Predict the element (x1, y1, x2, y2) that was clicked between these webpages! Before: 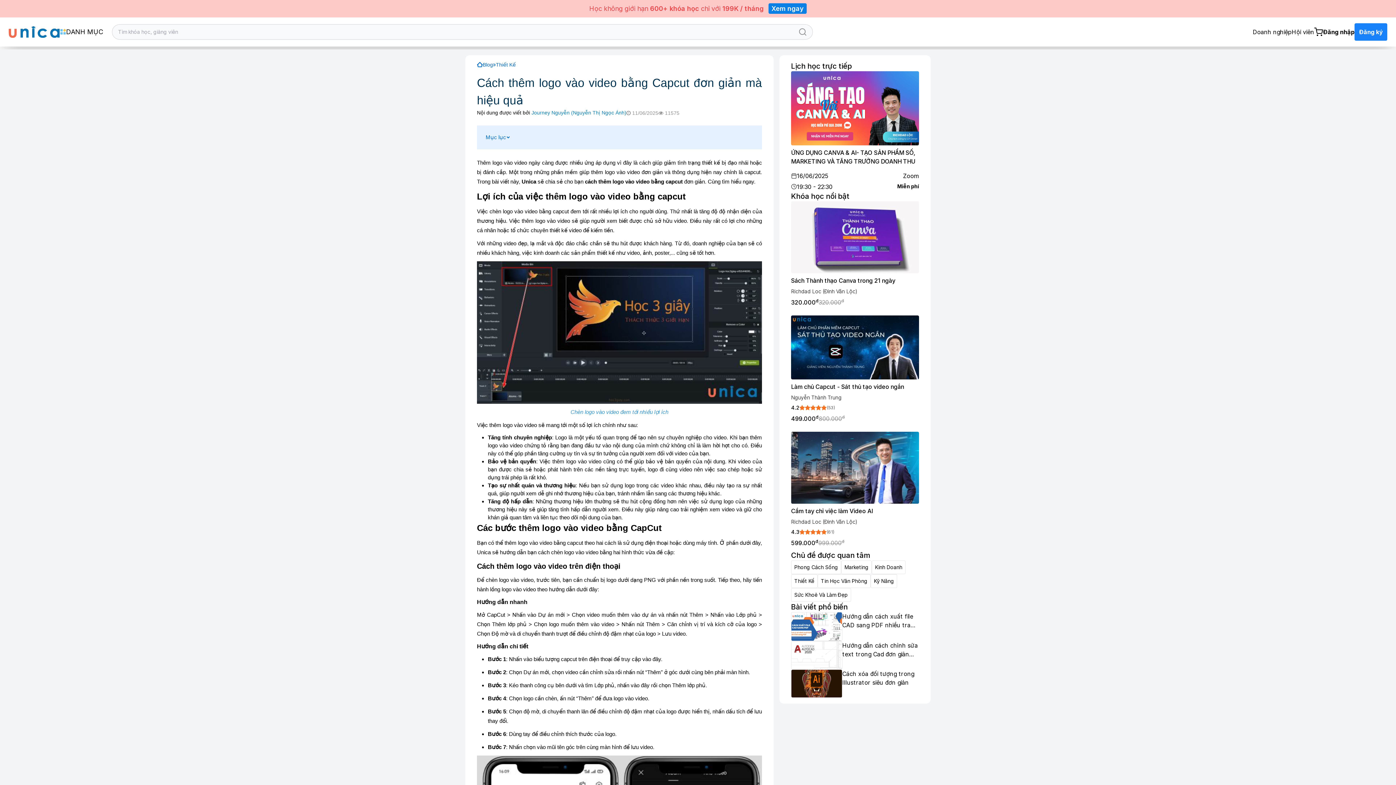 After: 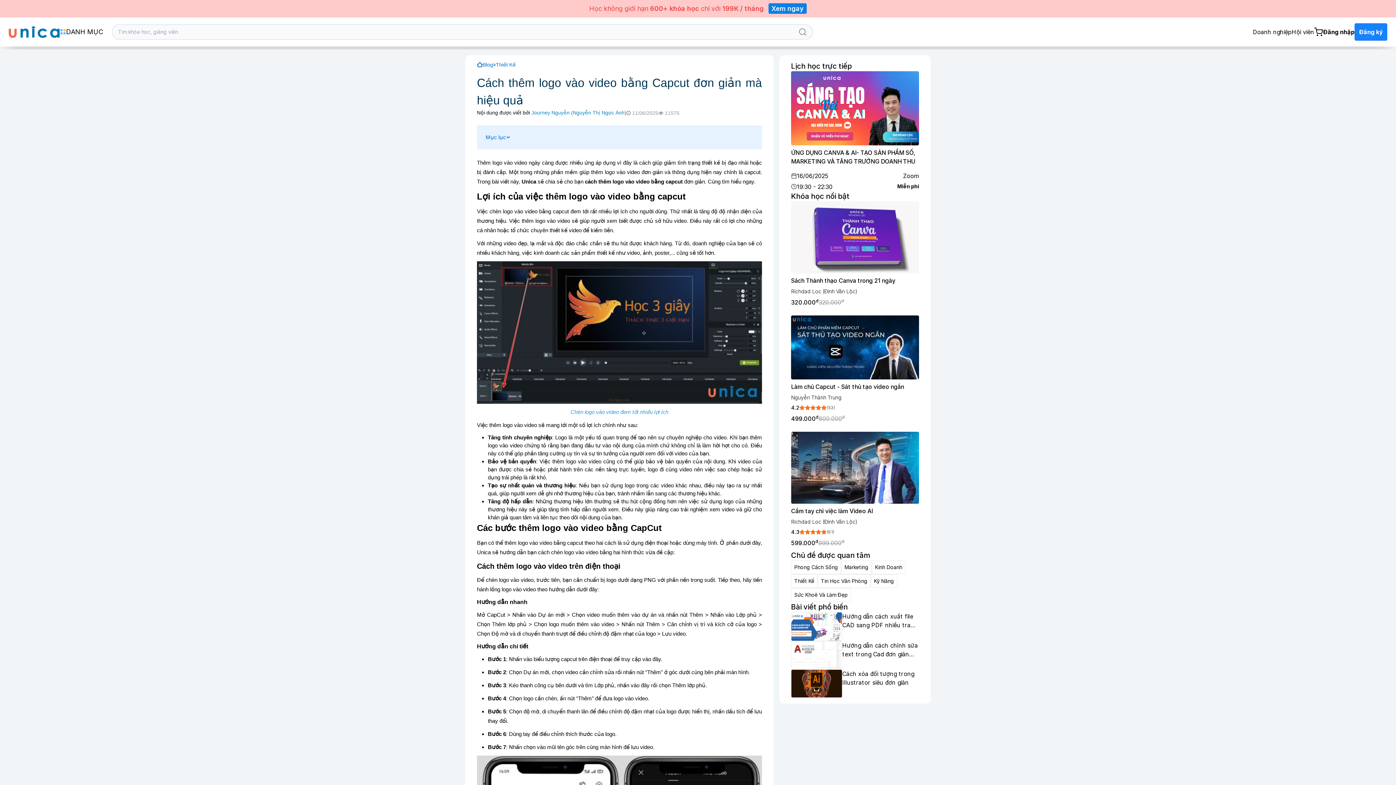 Action: label: Hướng dẫn cách xuất file CAD sang PDF nhiều trang nhanh bbox: (791, 612, 919, 641)